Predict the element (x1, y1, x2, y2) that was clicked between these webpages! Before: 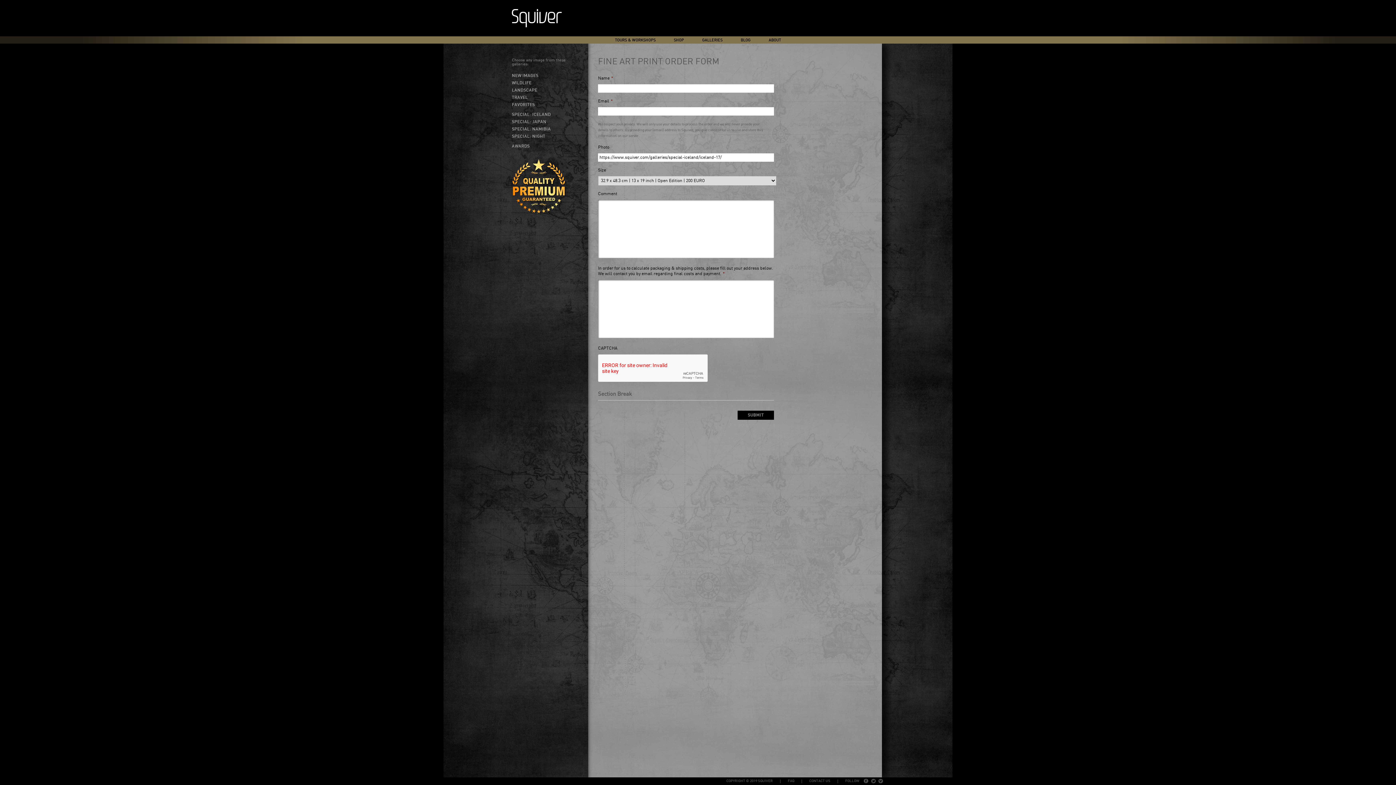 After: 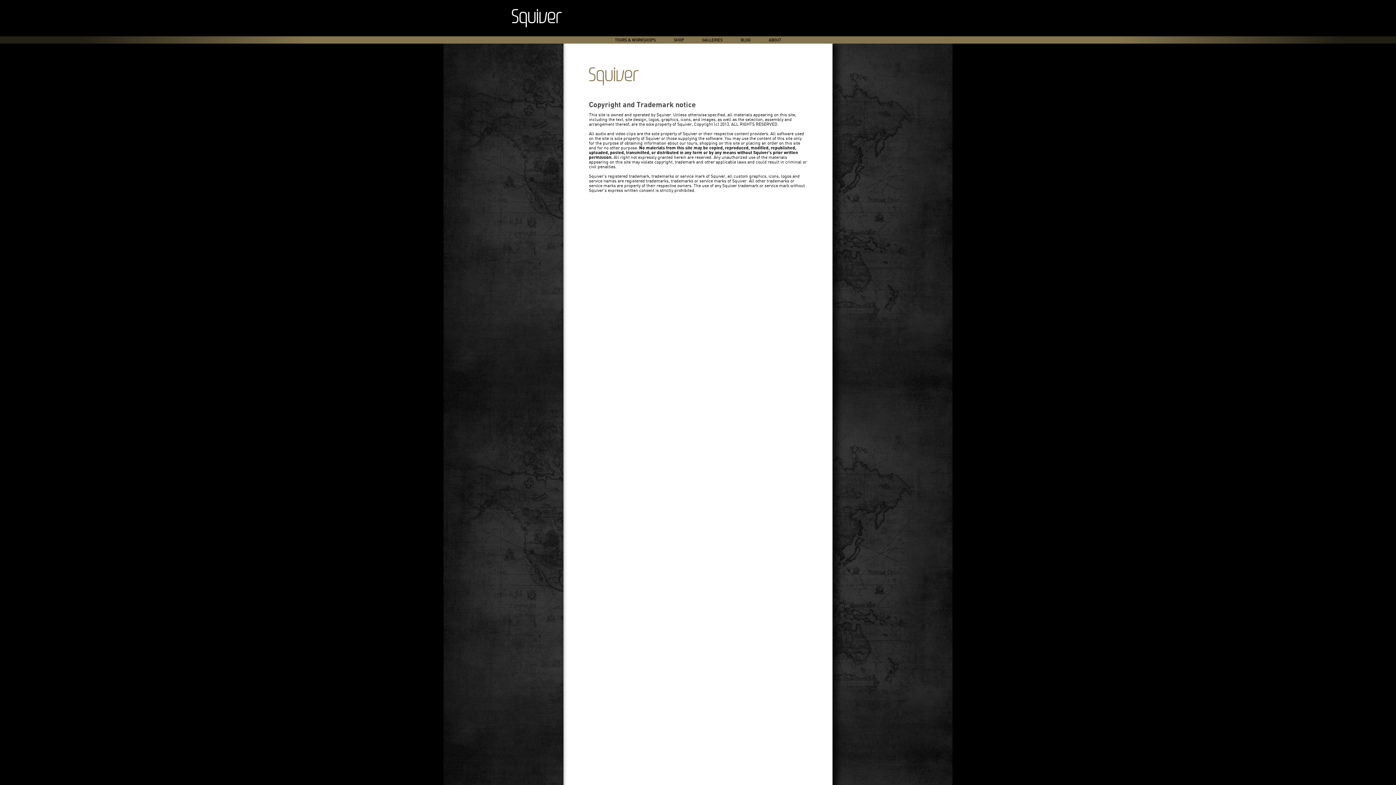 Action: bbox: (726, 779, 773, 783) label: COPYRIGHT © 2019 SQUIVER